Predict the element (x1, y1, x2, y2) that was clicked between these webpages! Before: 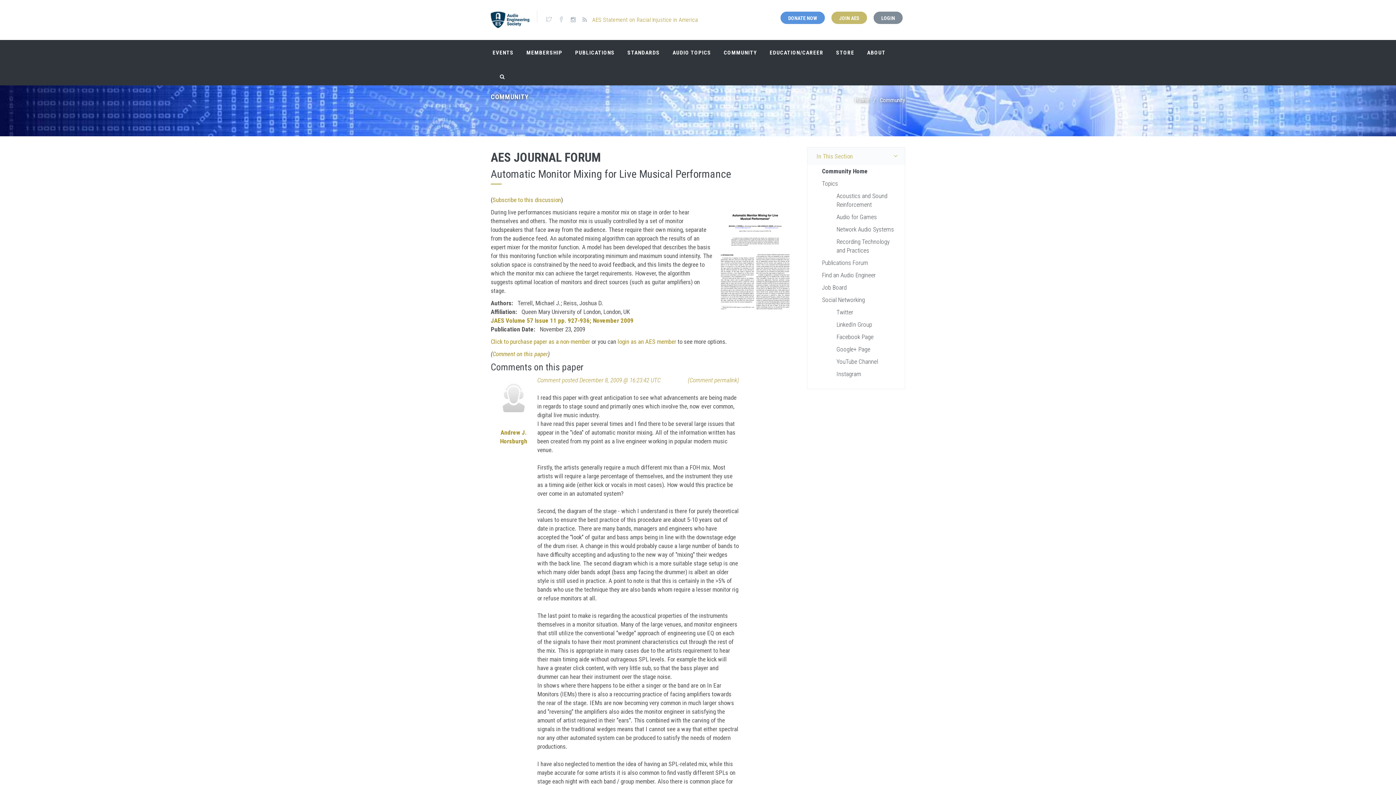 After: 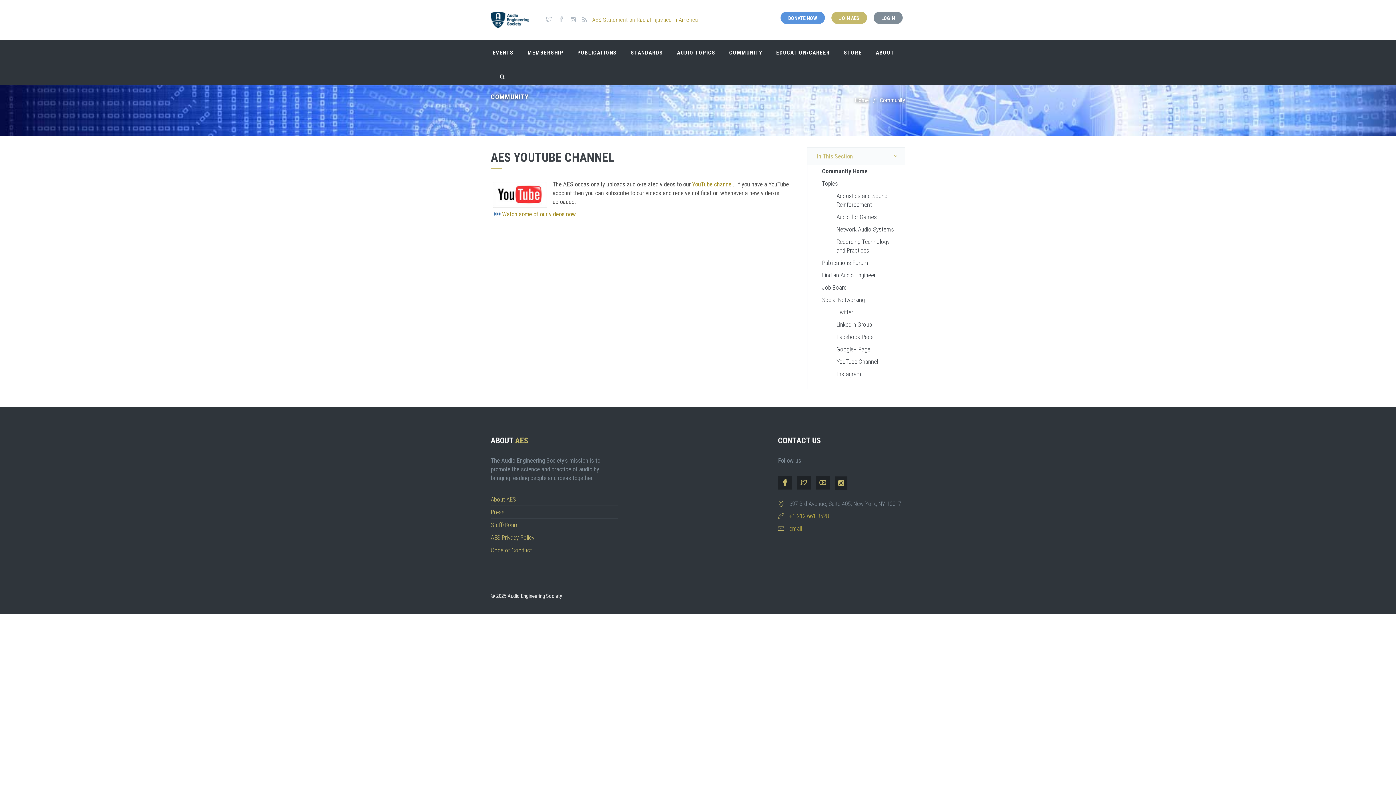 Action: bbox: (822, 355, 905, 368) label: YouTube Channel